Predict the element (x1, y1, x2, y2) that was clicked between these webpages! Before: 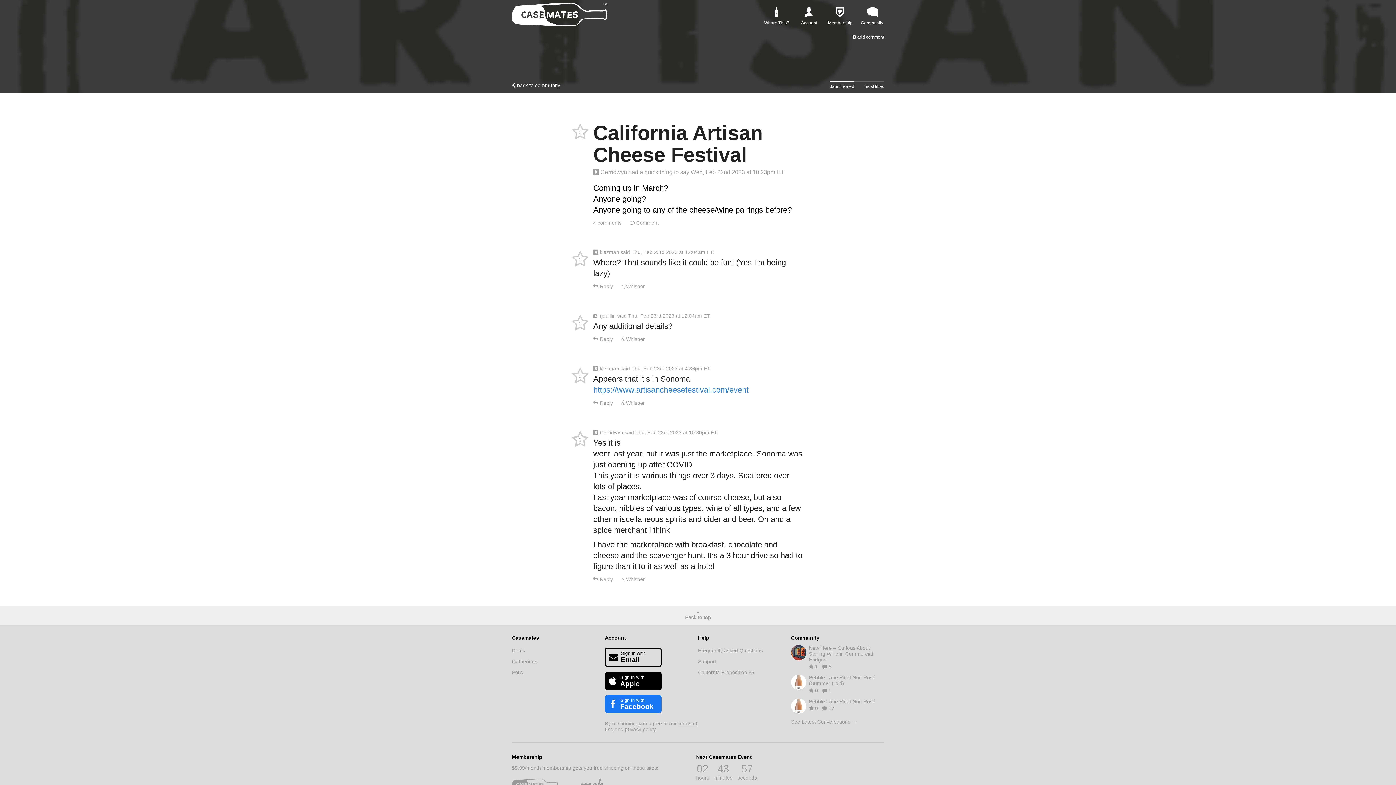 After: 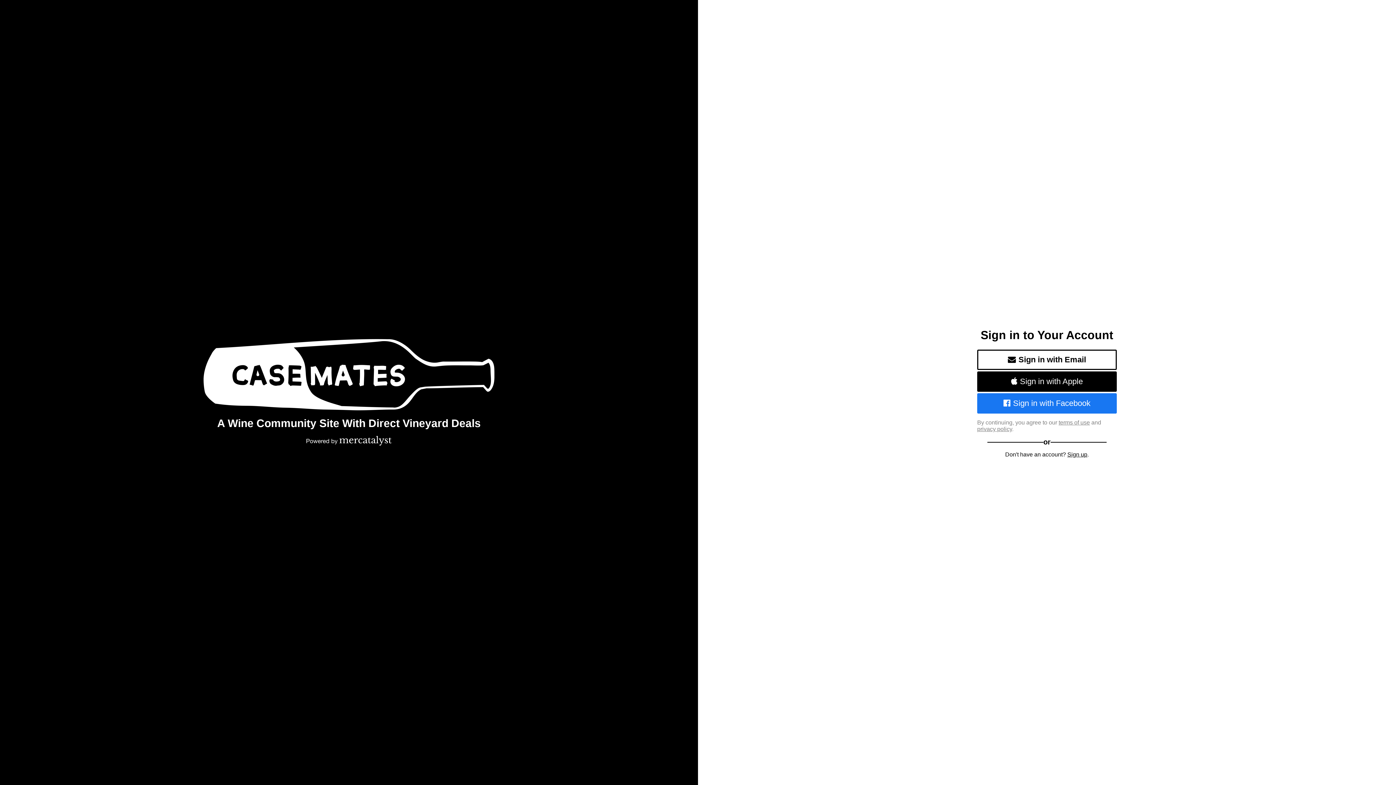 Action: label:  add comment bbox: (852, 34, 884, 39)